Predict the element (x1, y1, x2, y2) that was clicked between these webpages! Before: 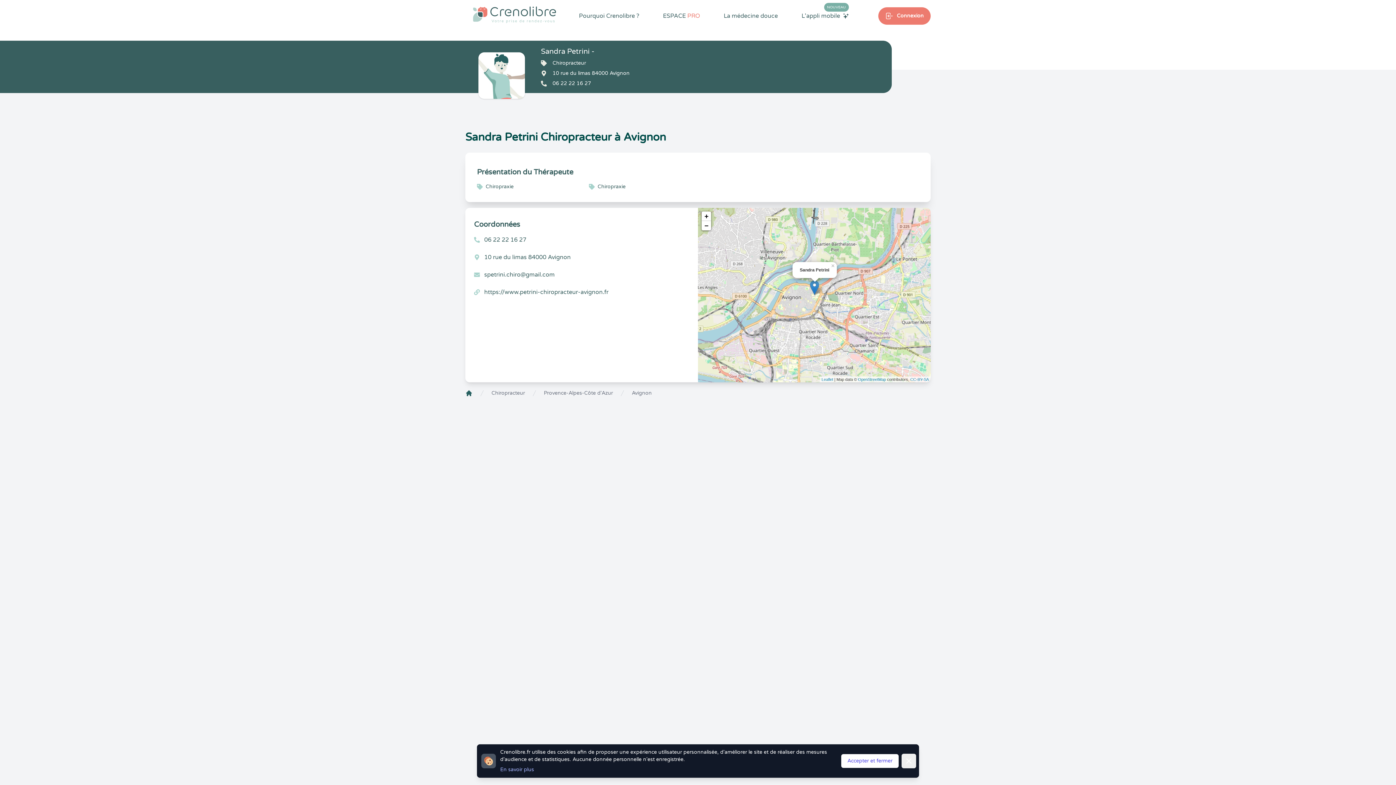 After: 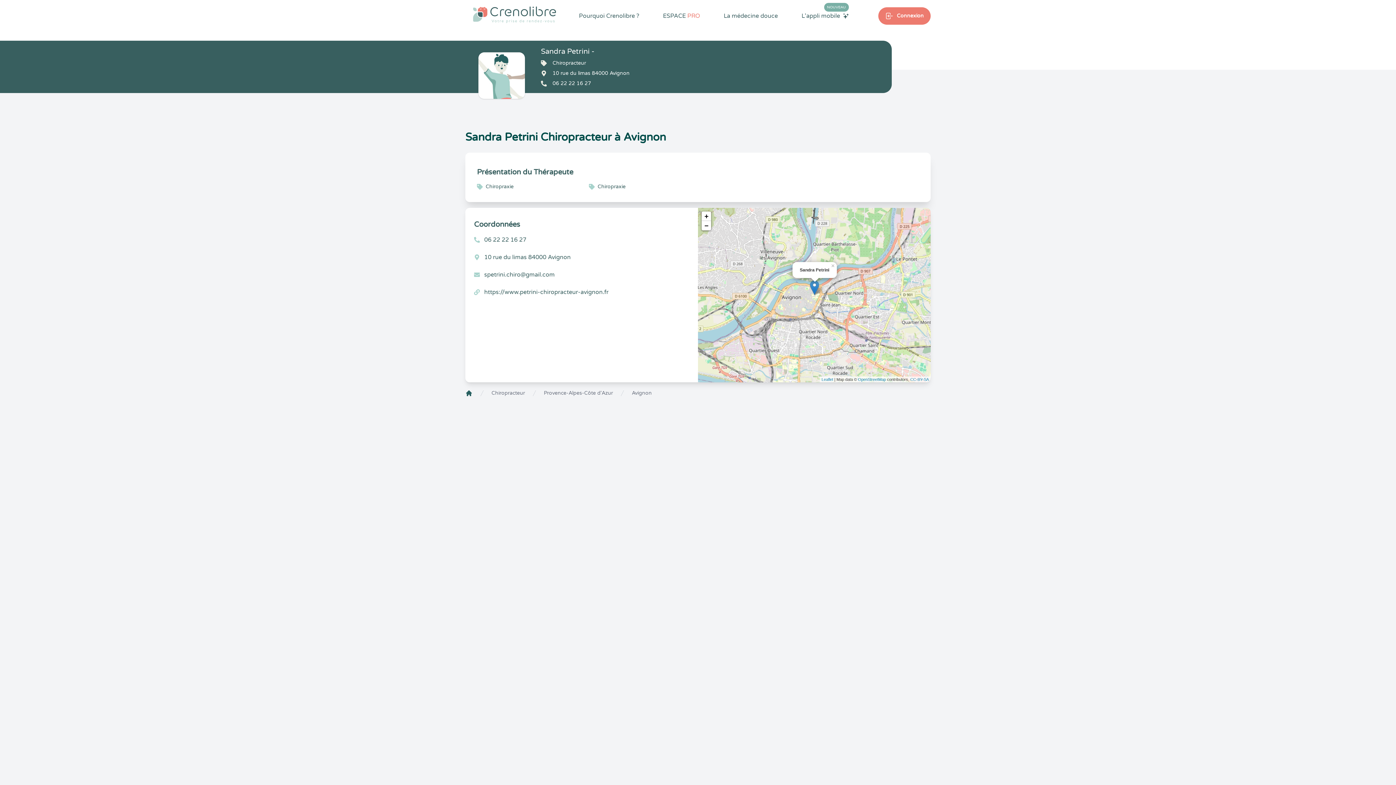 Action: bbox: (901, 754, 916, 768) label: Fermer